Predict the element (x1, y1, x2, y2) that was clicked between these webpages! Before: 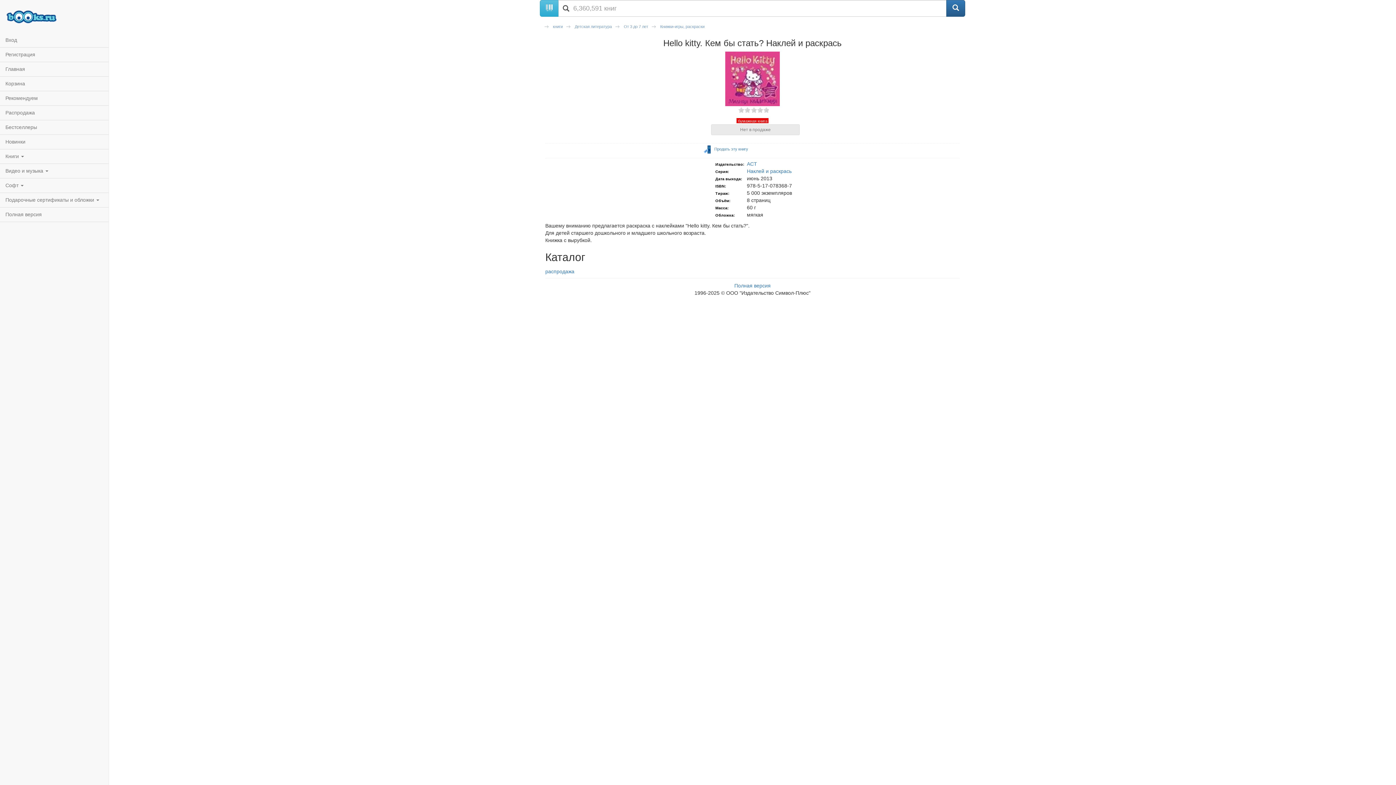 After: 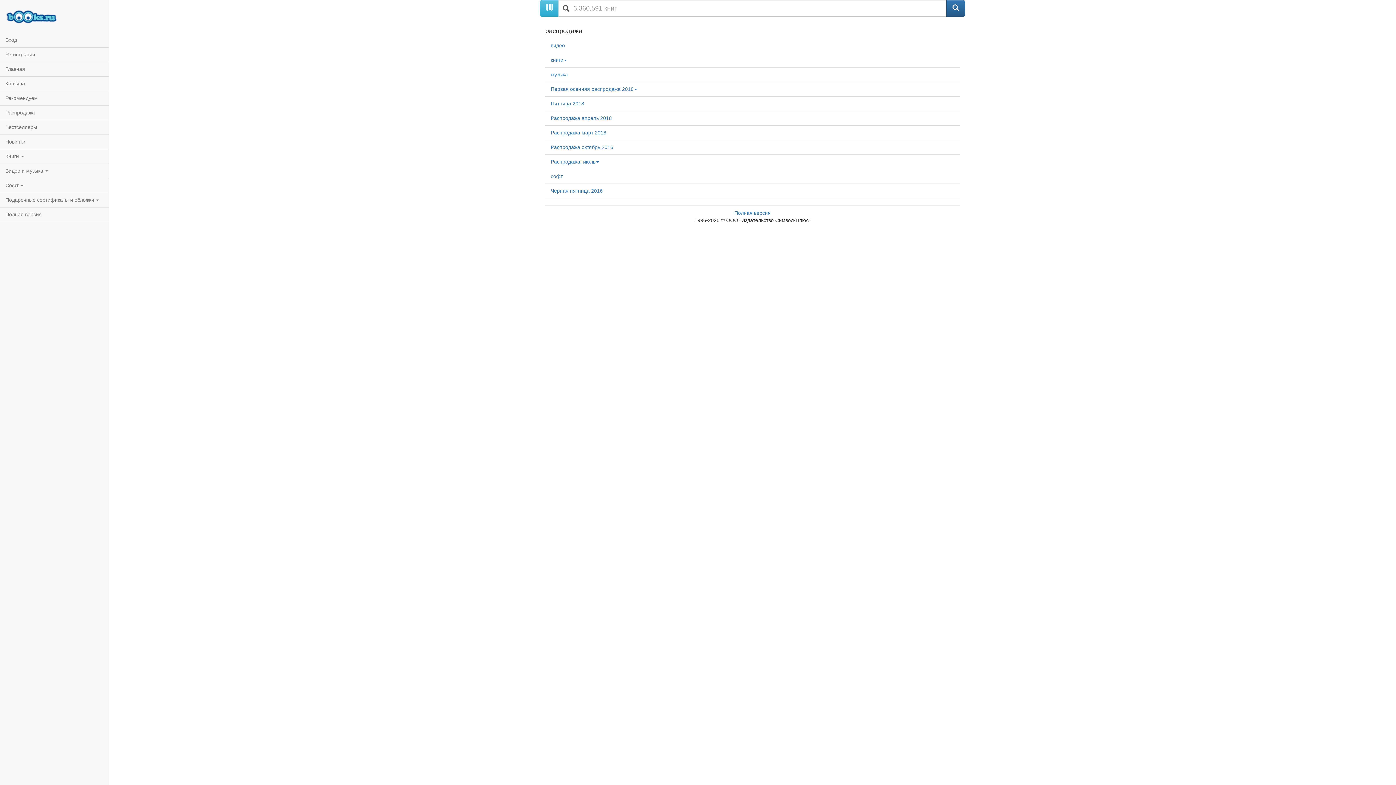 Action: label: распродажа bbox: (545, 268, 574, 274)